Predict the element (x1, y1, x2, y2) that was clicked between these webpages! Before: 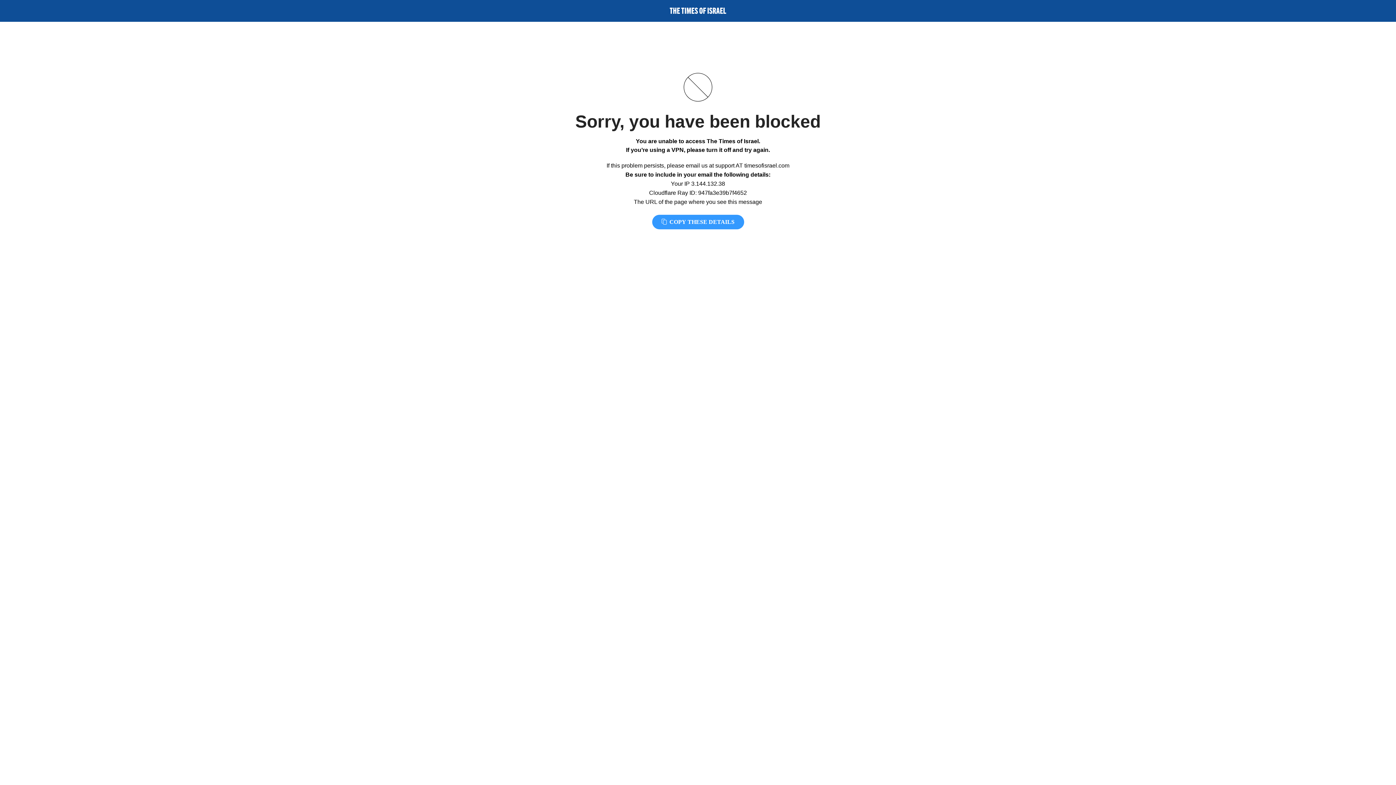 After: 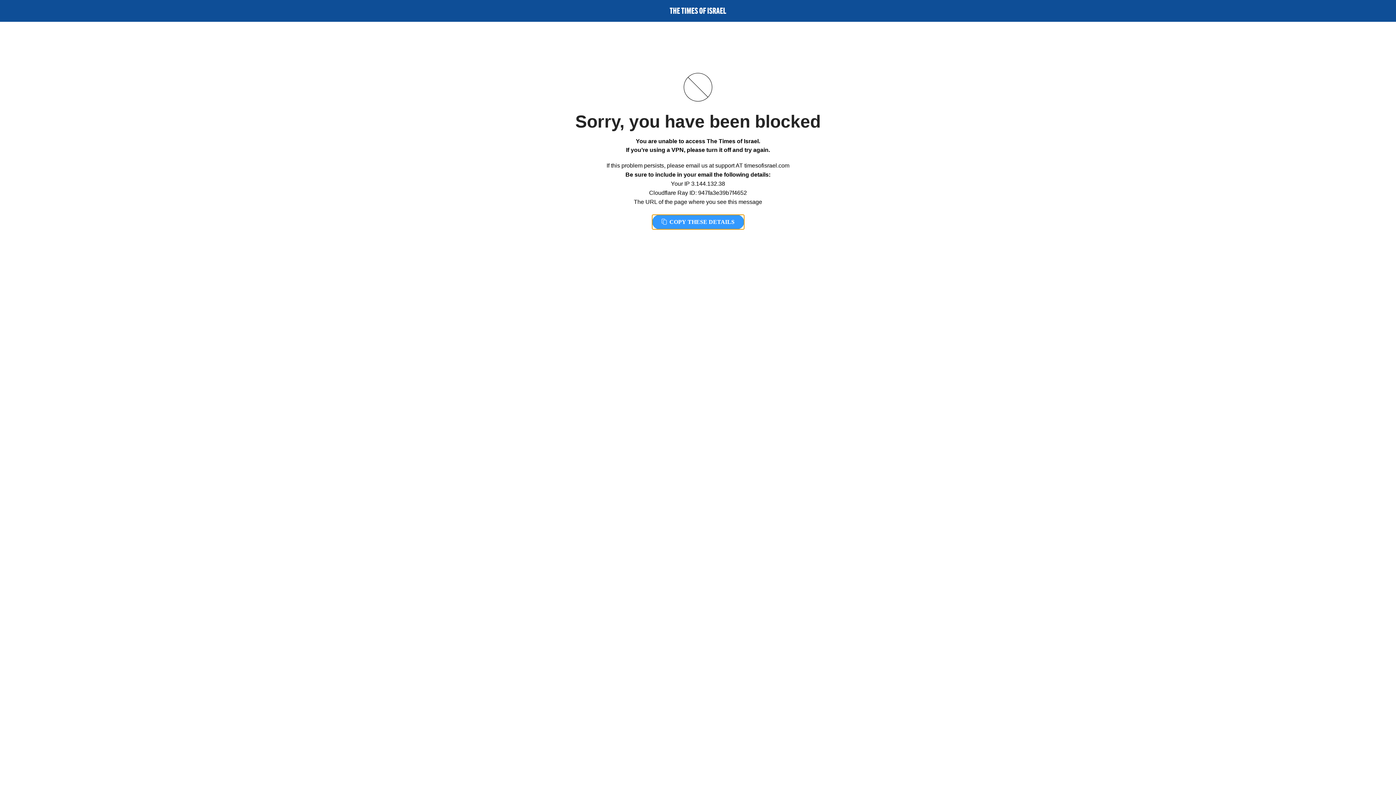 Action: label:  COPY THESE DETAILS bbox: (652, 214, 744, 229)